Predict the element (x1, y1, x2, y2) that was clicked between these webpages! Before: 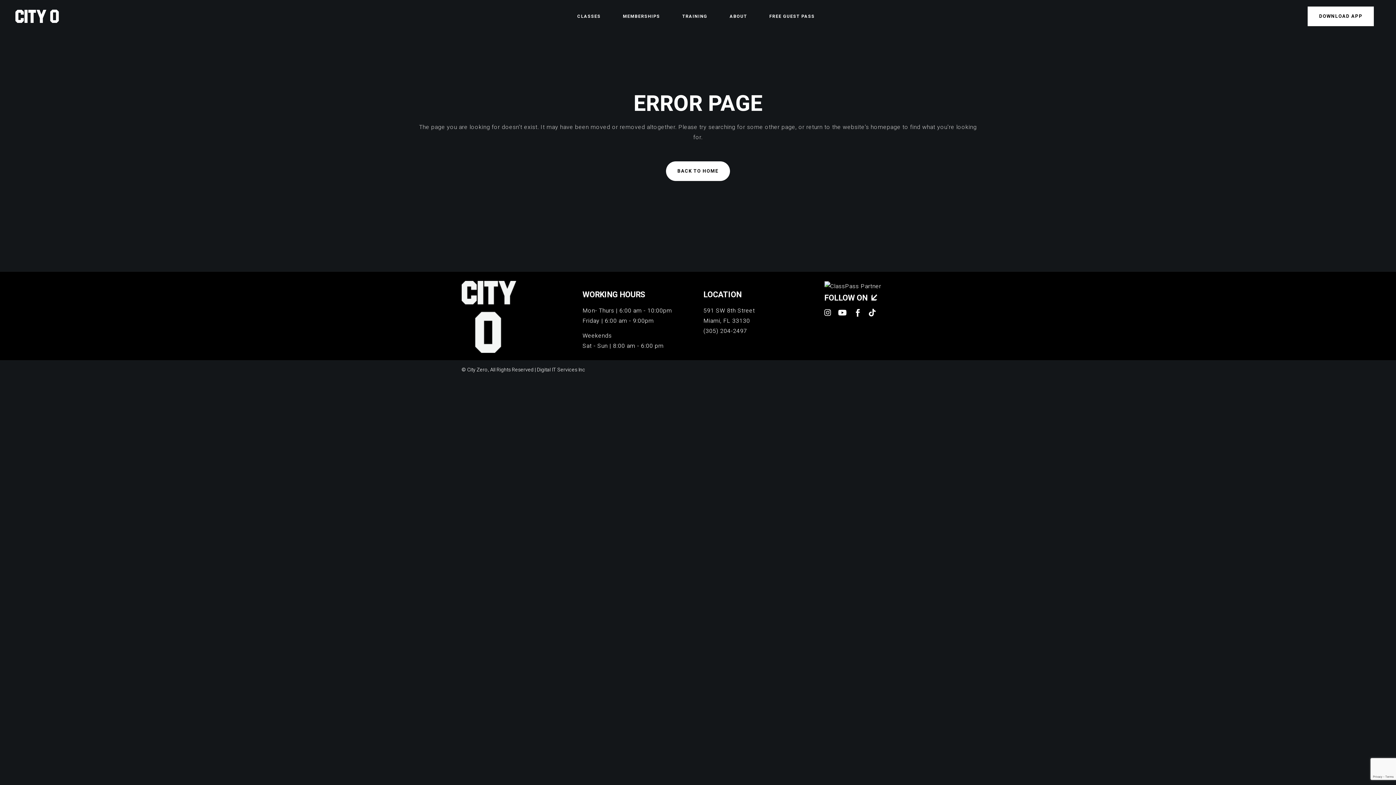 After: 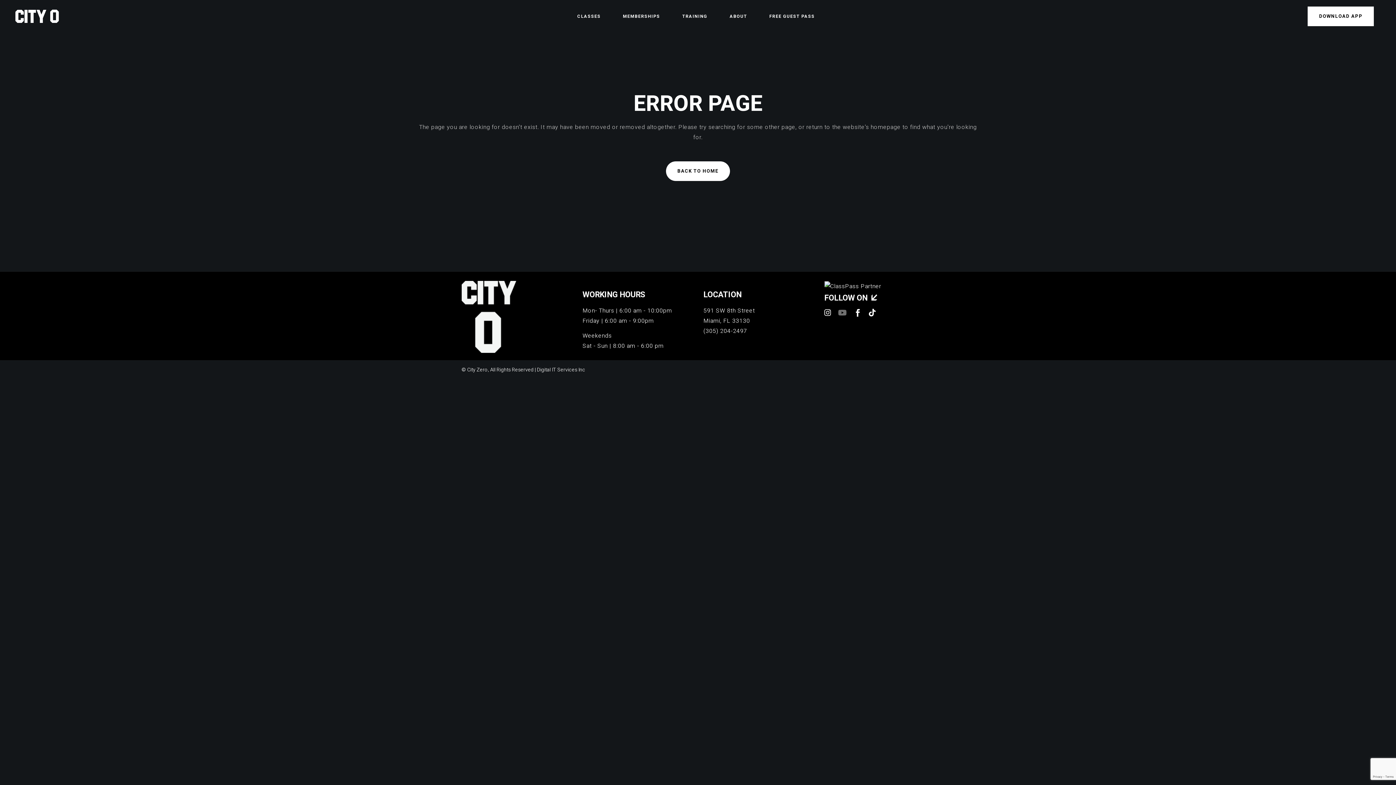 Action: bbox: (838, 309, 847, 316)